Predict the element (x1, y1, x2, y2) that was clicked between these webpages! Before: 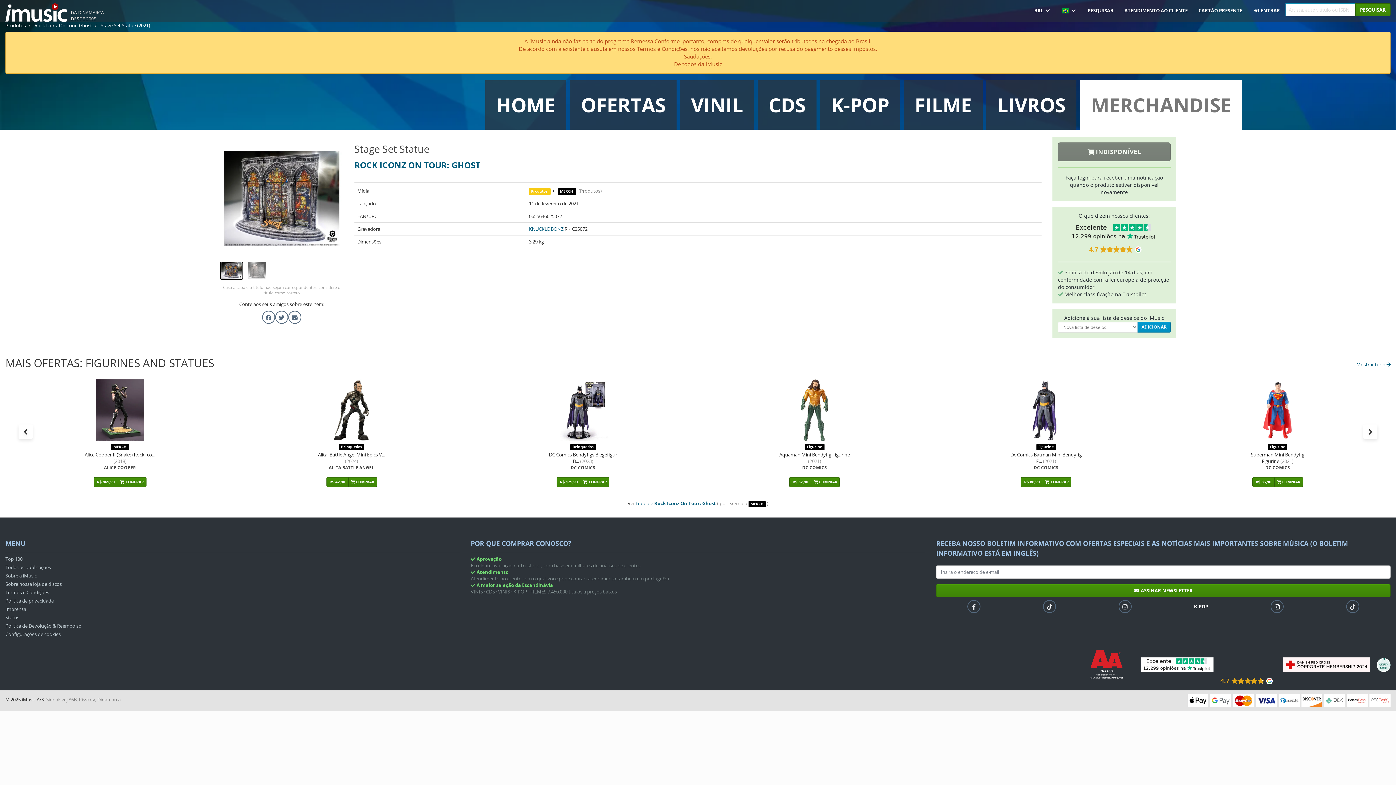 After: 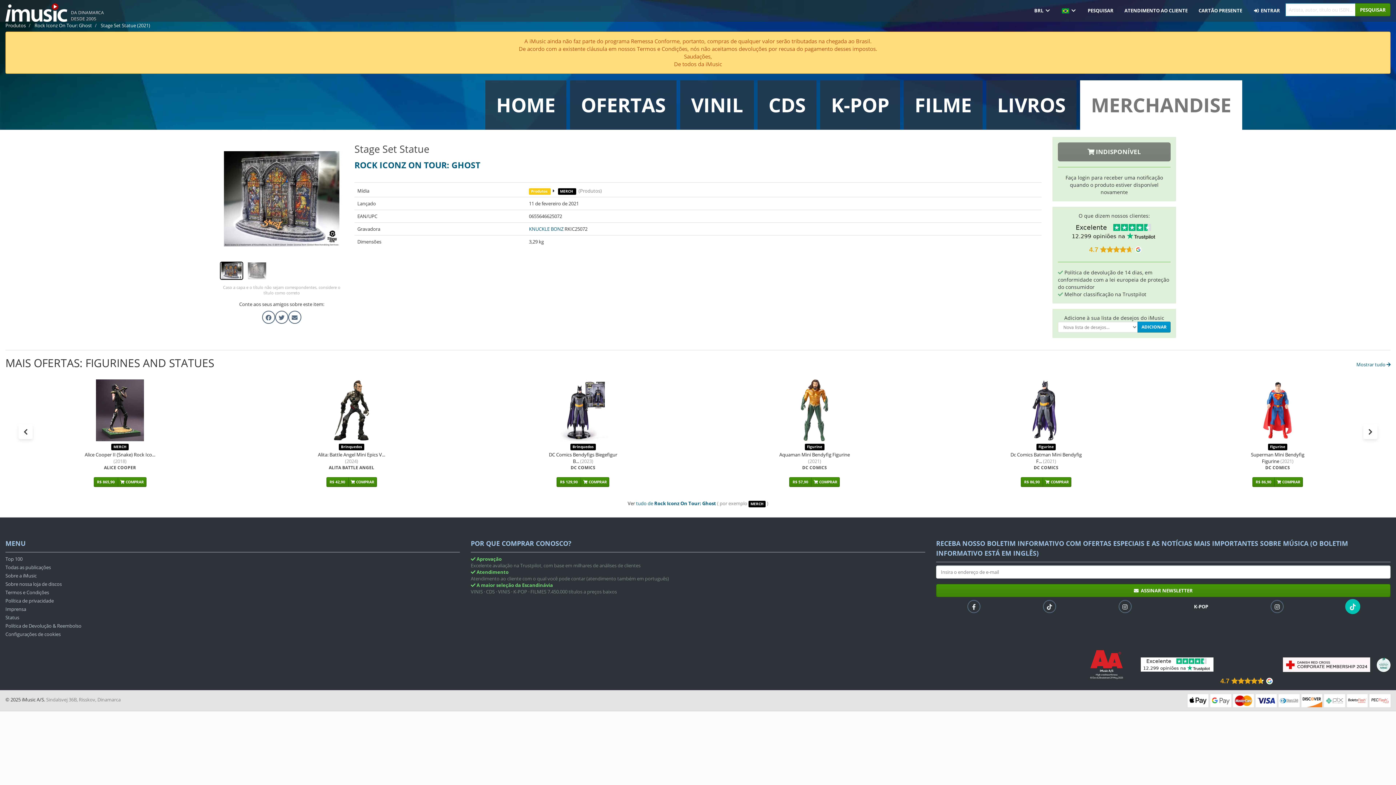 Action: bbox: (1347, 601, 1358, 615)